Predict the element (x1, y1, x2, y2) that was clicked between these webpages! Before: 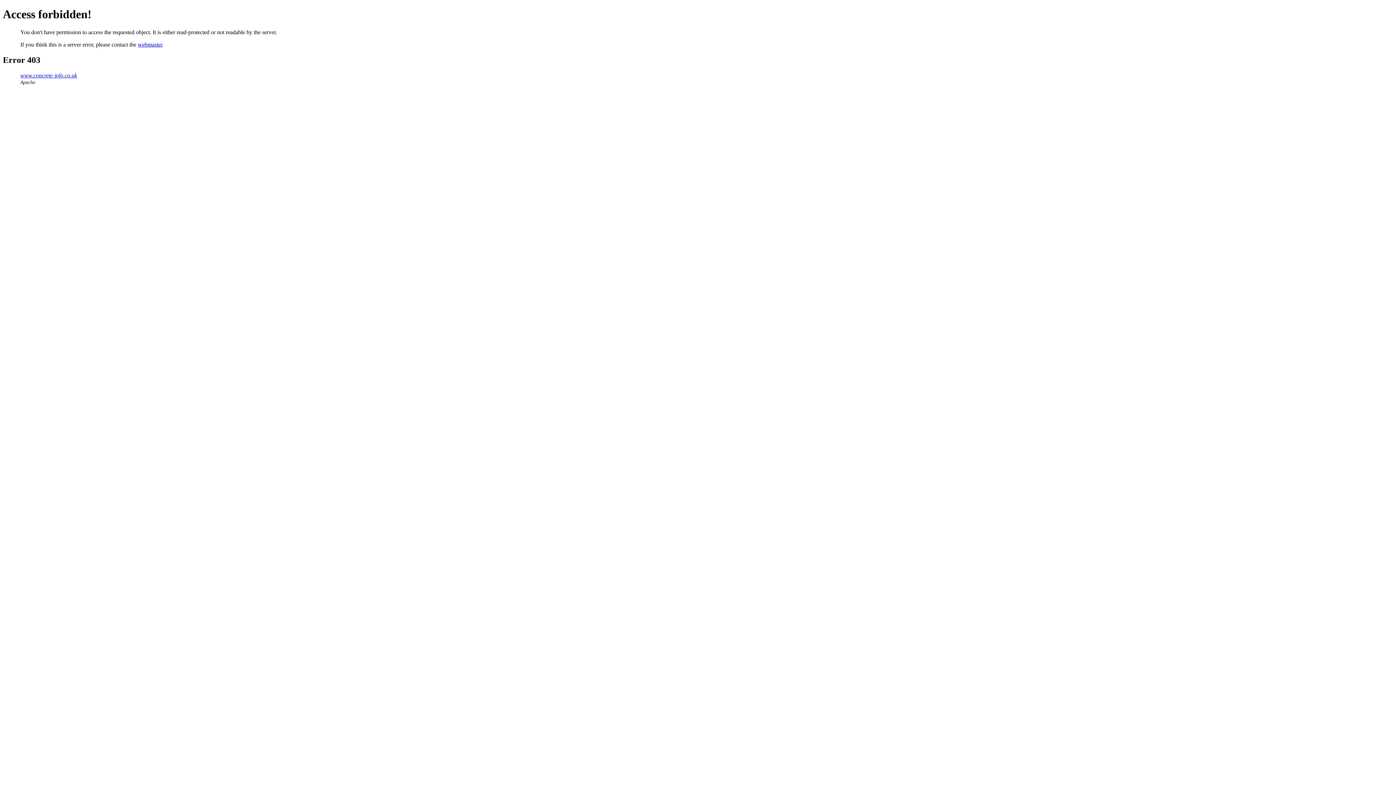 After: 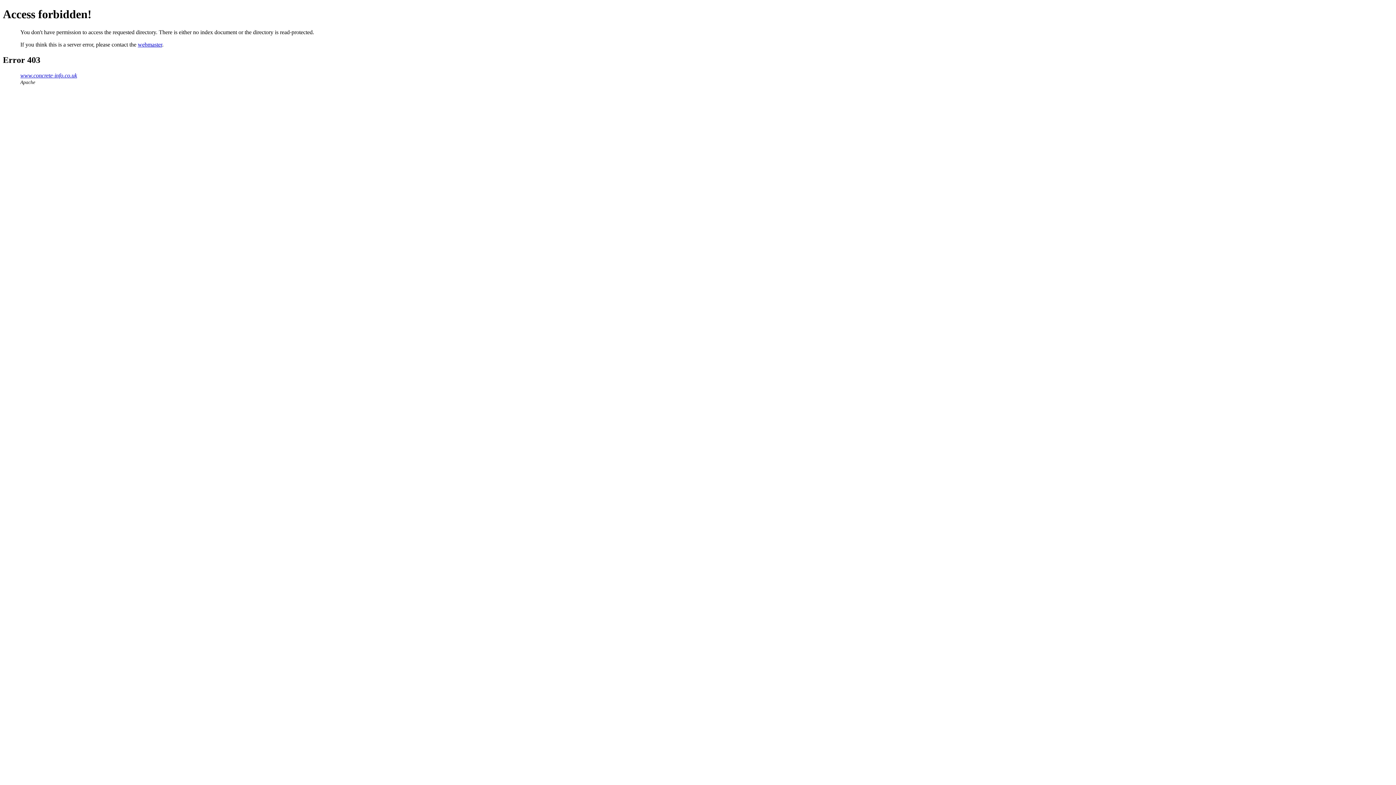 Action: label: www.concrete-info.co.uk bbox: (20, 72, 77, 78)